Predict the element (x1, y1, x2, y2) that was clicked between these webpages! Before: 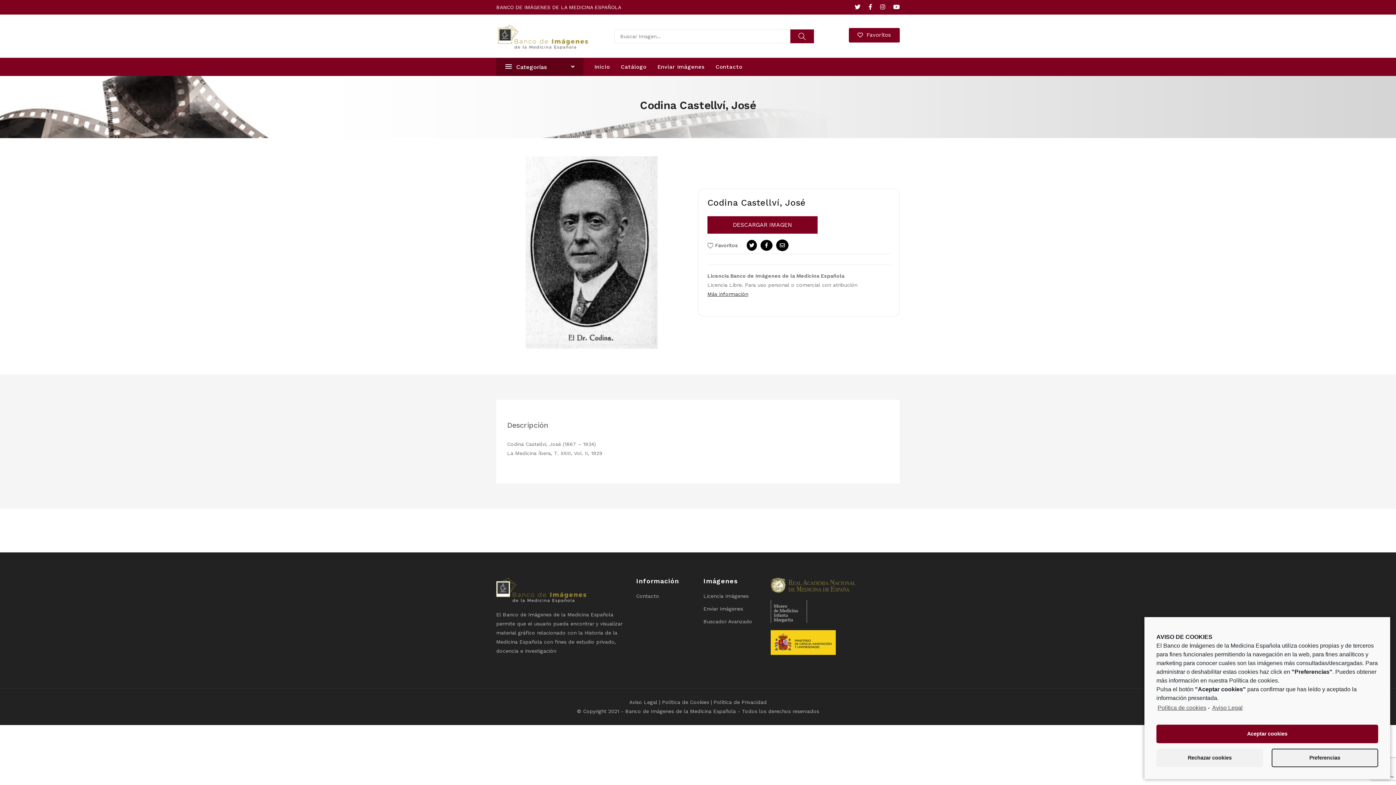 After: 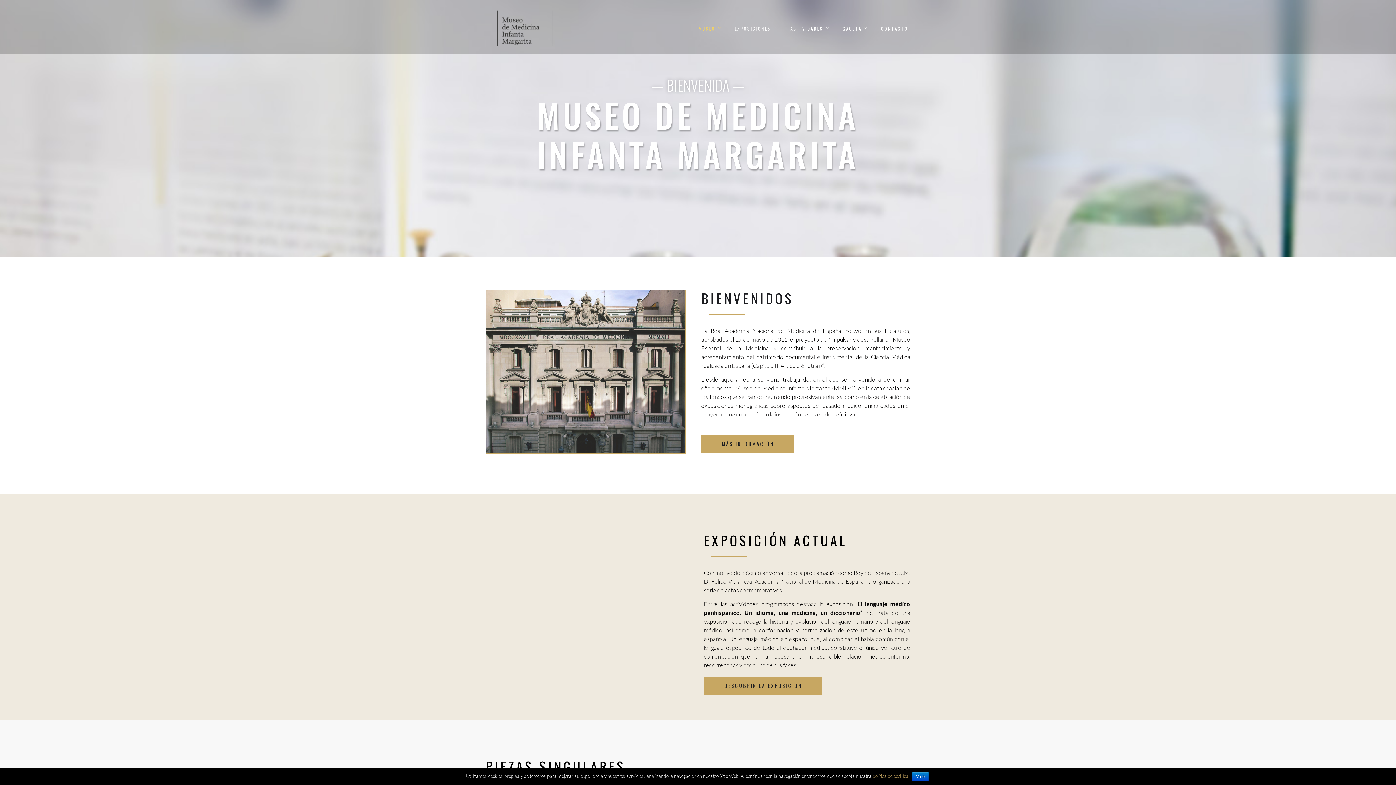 Action: bbox: (770, 608, 807, 614)